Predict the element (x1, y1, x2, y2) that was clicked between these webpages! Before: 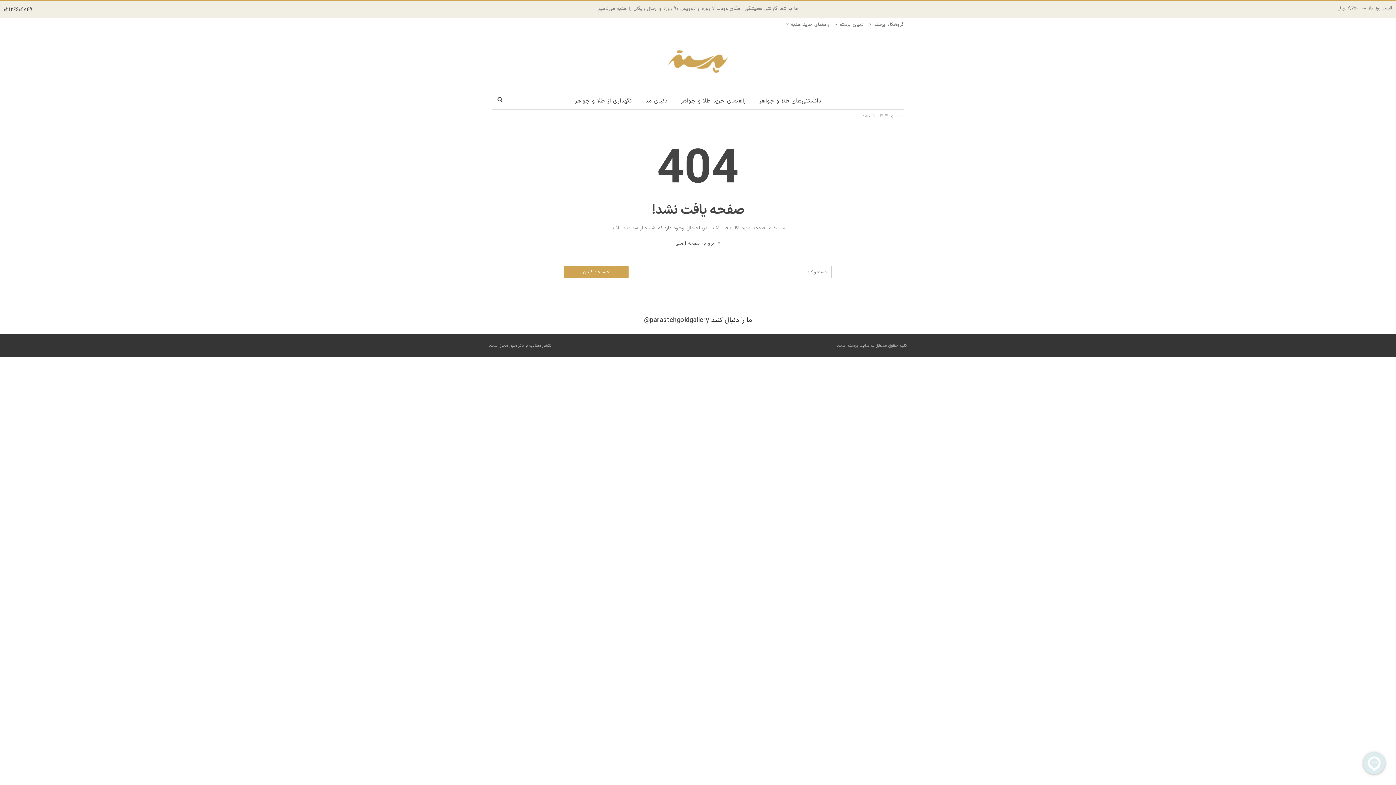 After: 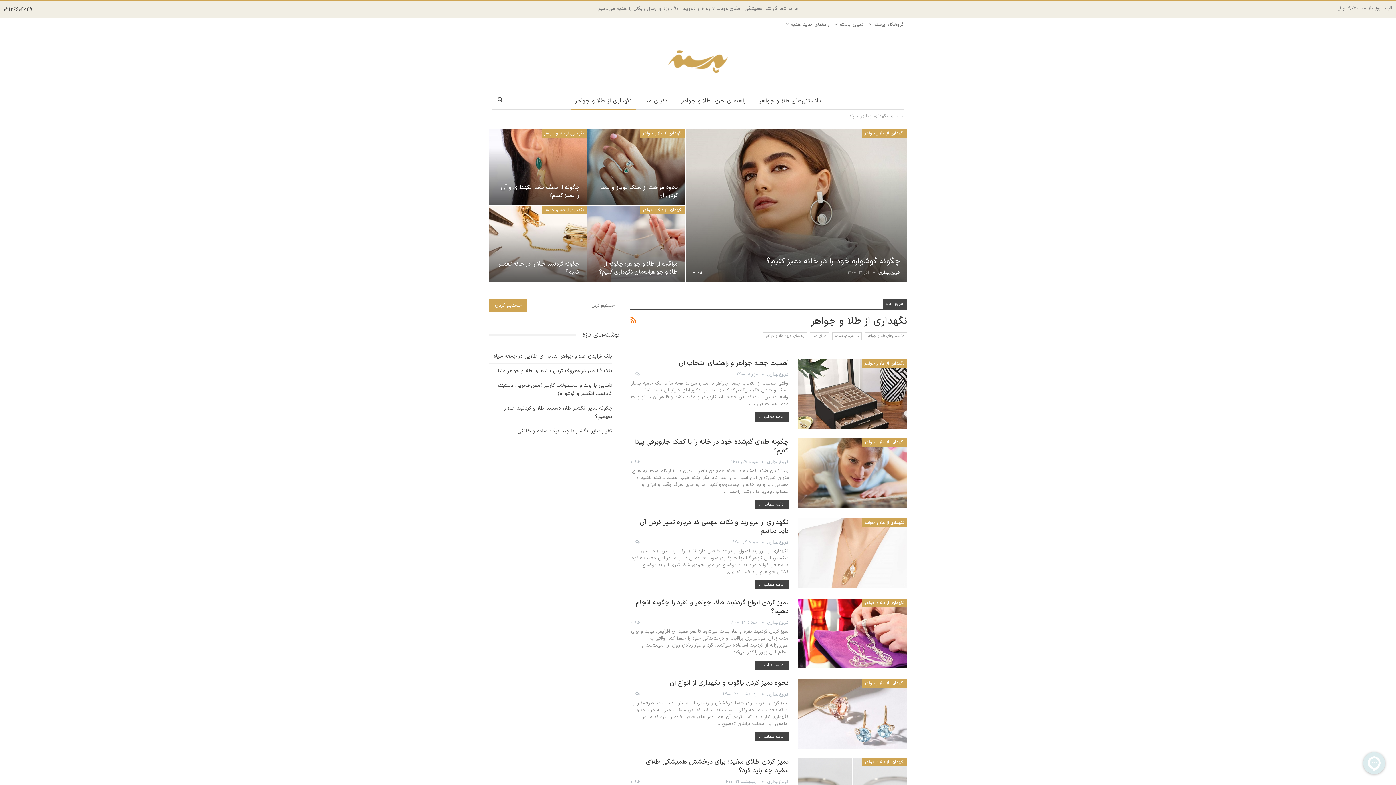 Action: label: نگهداری از طلا و جواهر bbox: (570, 92, 636, 109)